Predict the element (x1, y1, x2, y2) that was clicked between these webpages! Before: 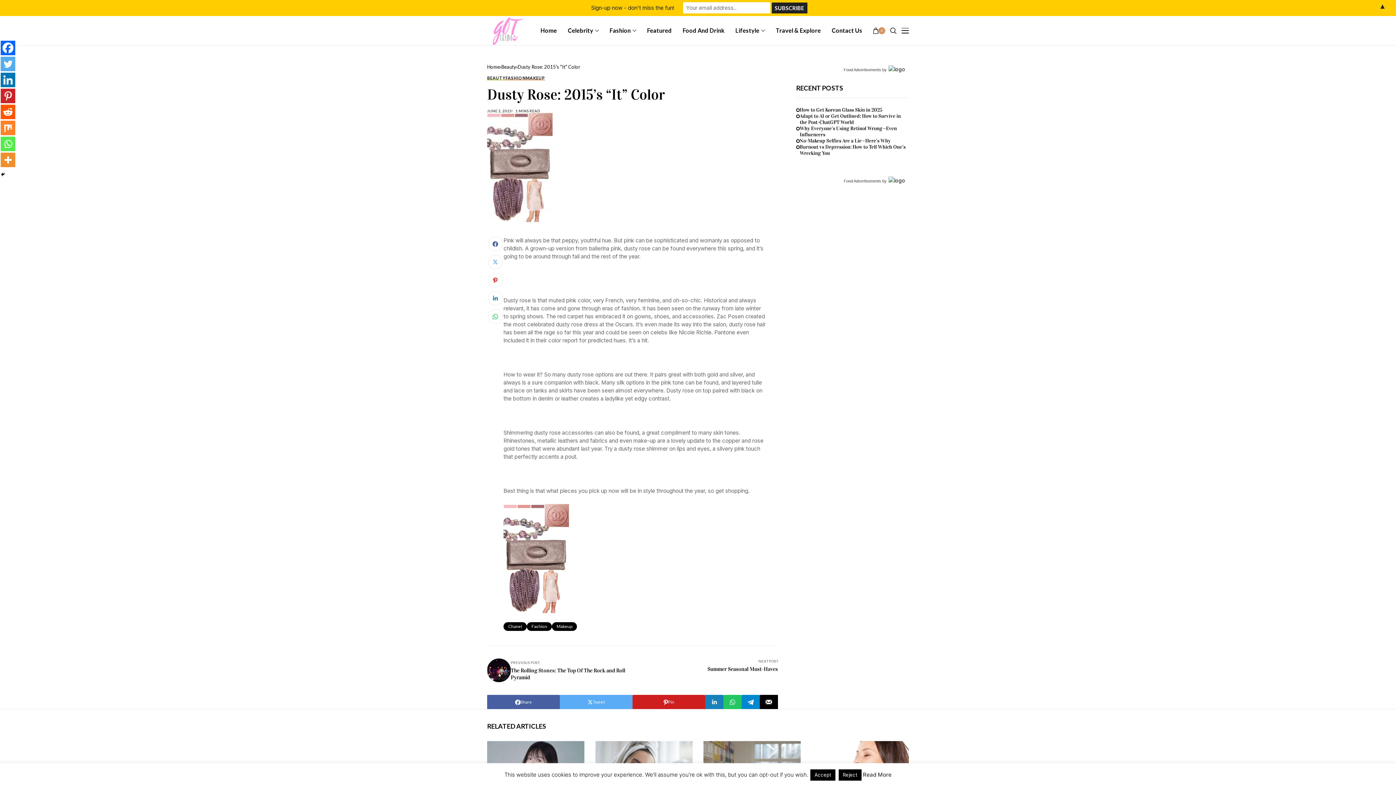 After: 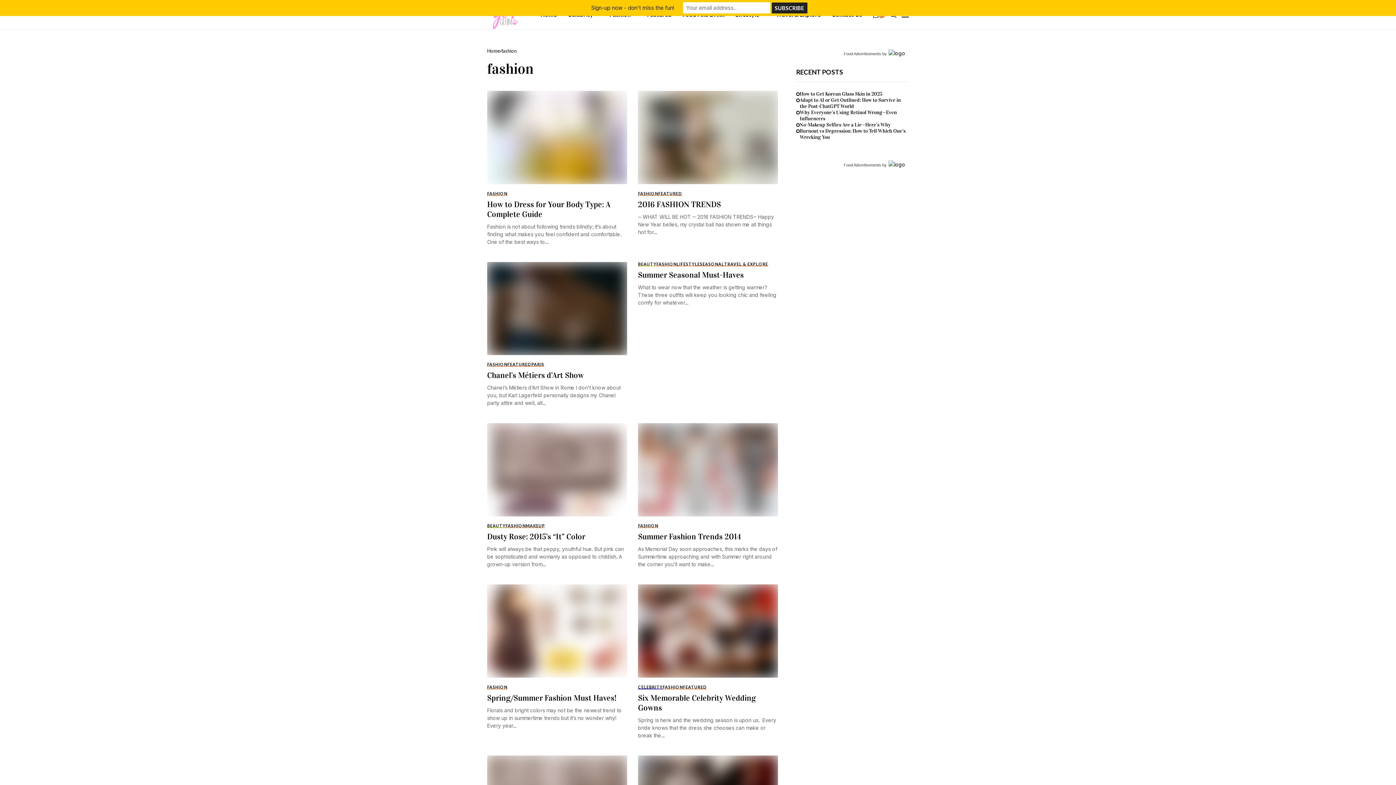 Action: bbox: (526, 622, 552, 631) label: Fashion